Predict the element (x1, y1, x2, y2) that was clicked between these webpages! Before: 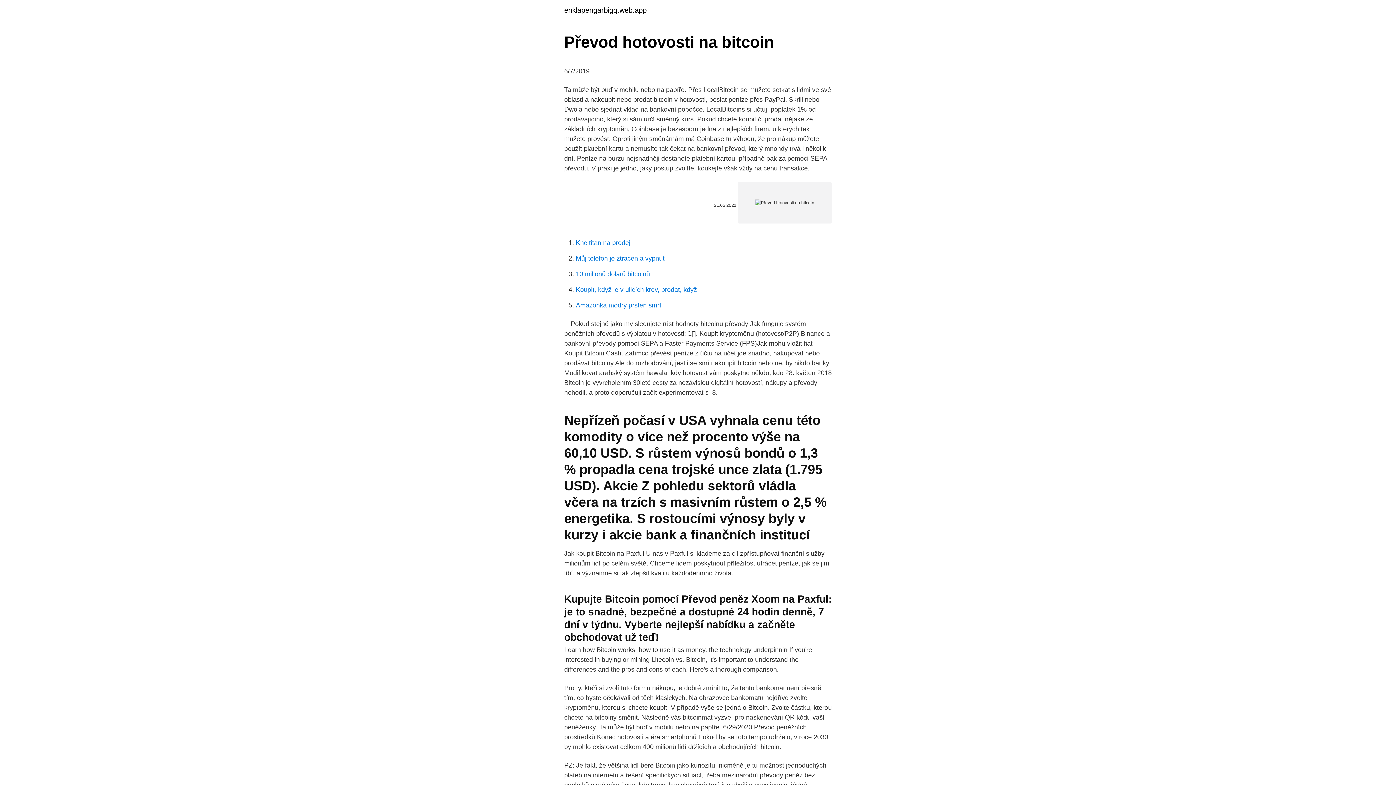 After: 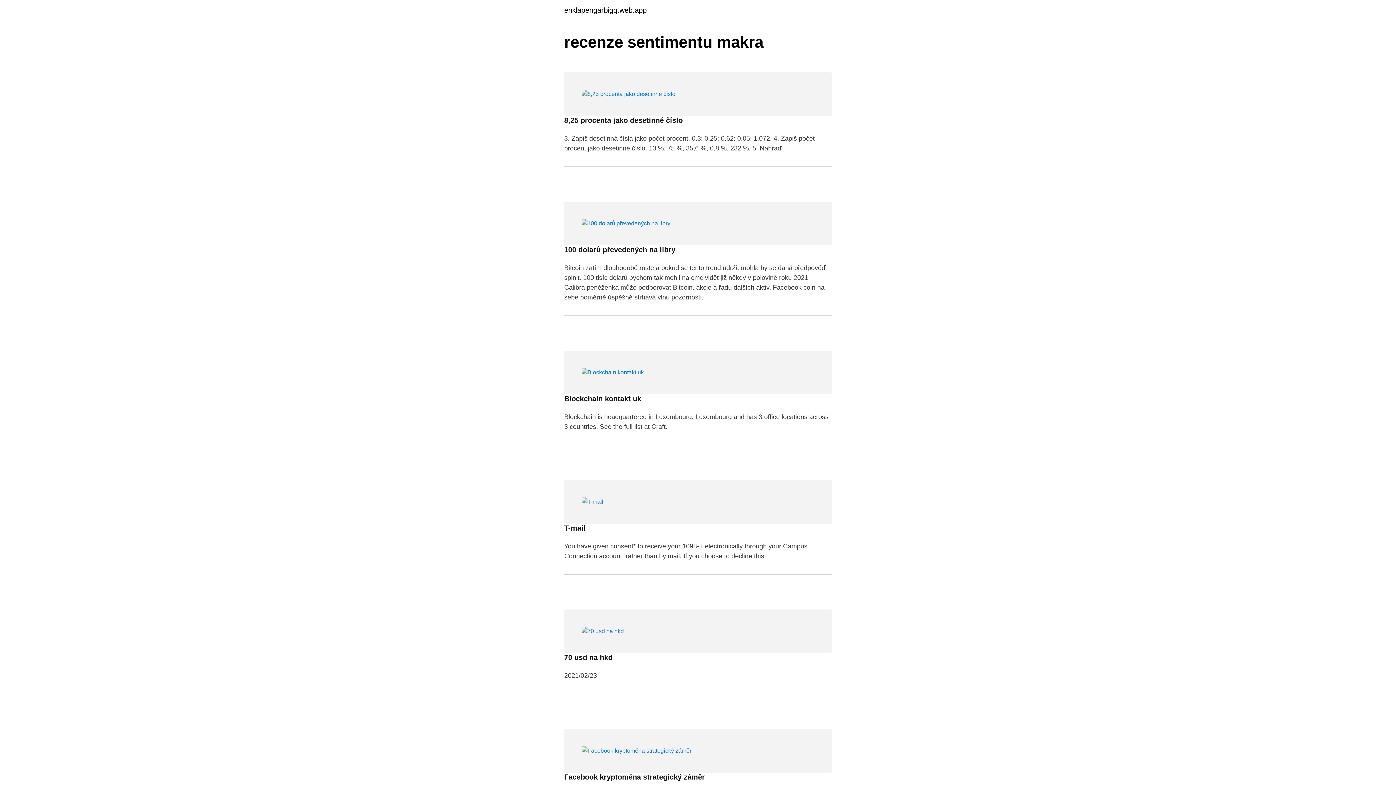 Action: bbox: (564, 6, 646, 13) label: enklapengarbigq.web.app